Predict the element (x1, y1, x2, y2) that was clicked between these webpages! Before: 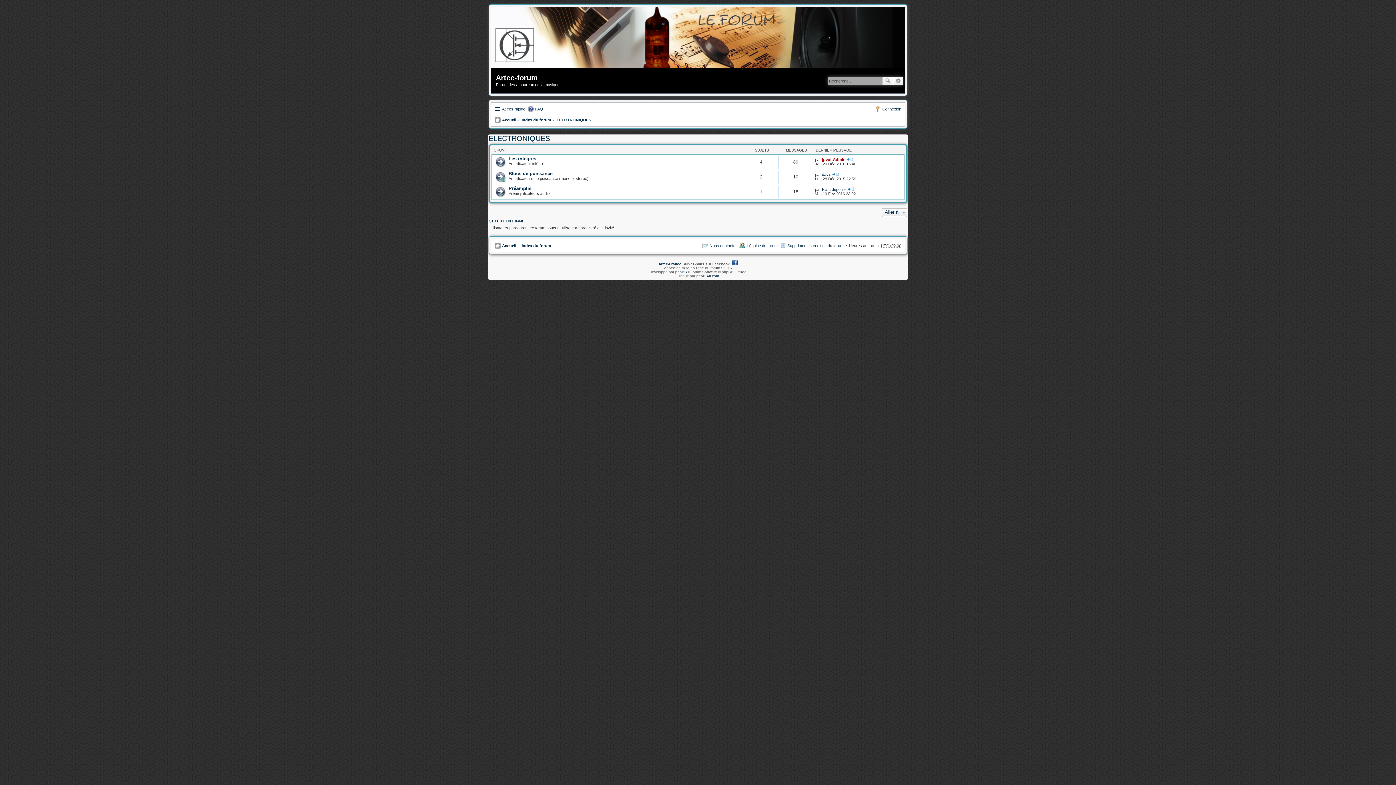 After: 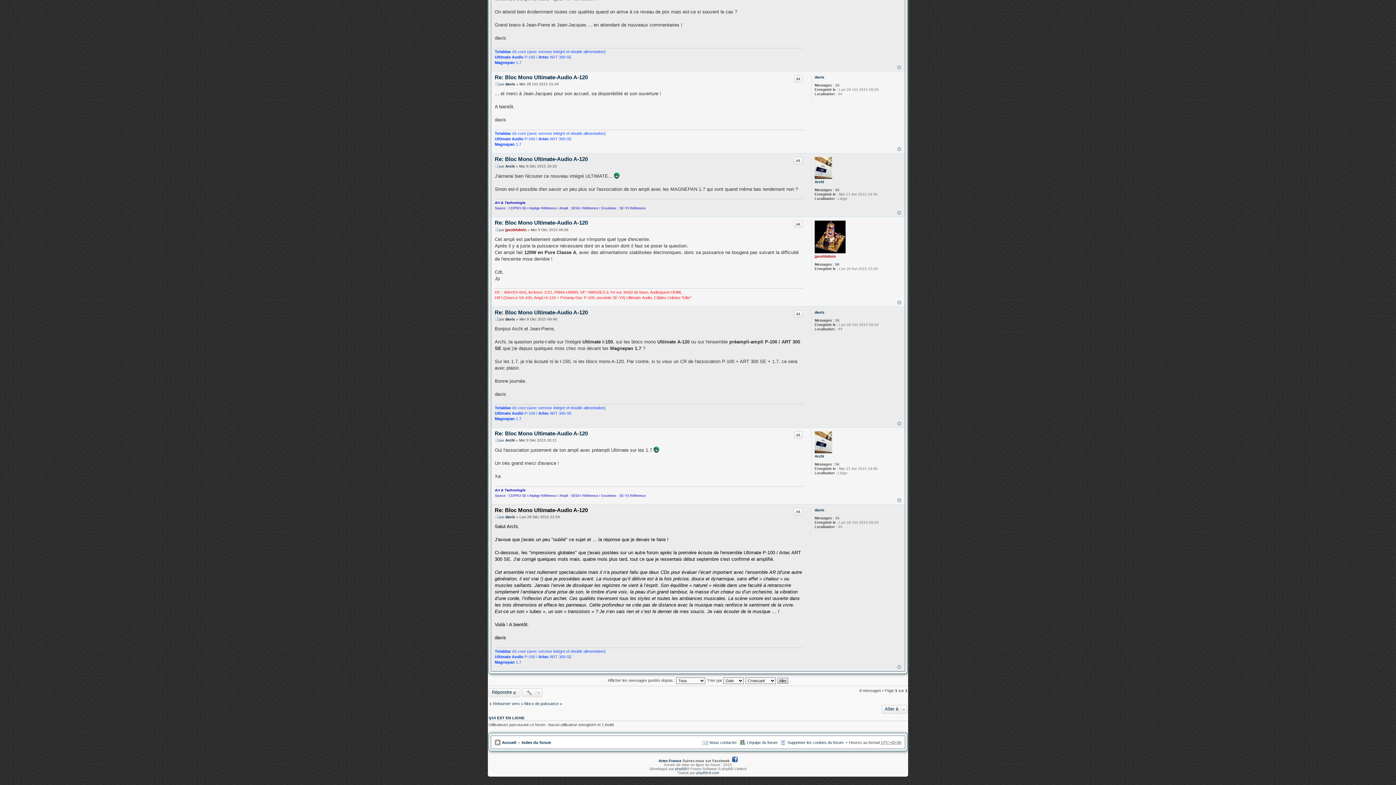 Action: label: Voir le dernier message bbox: (832, 172, 839, 176)